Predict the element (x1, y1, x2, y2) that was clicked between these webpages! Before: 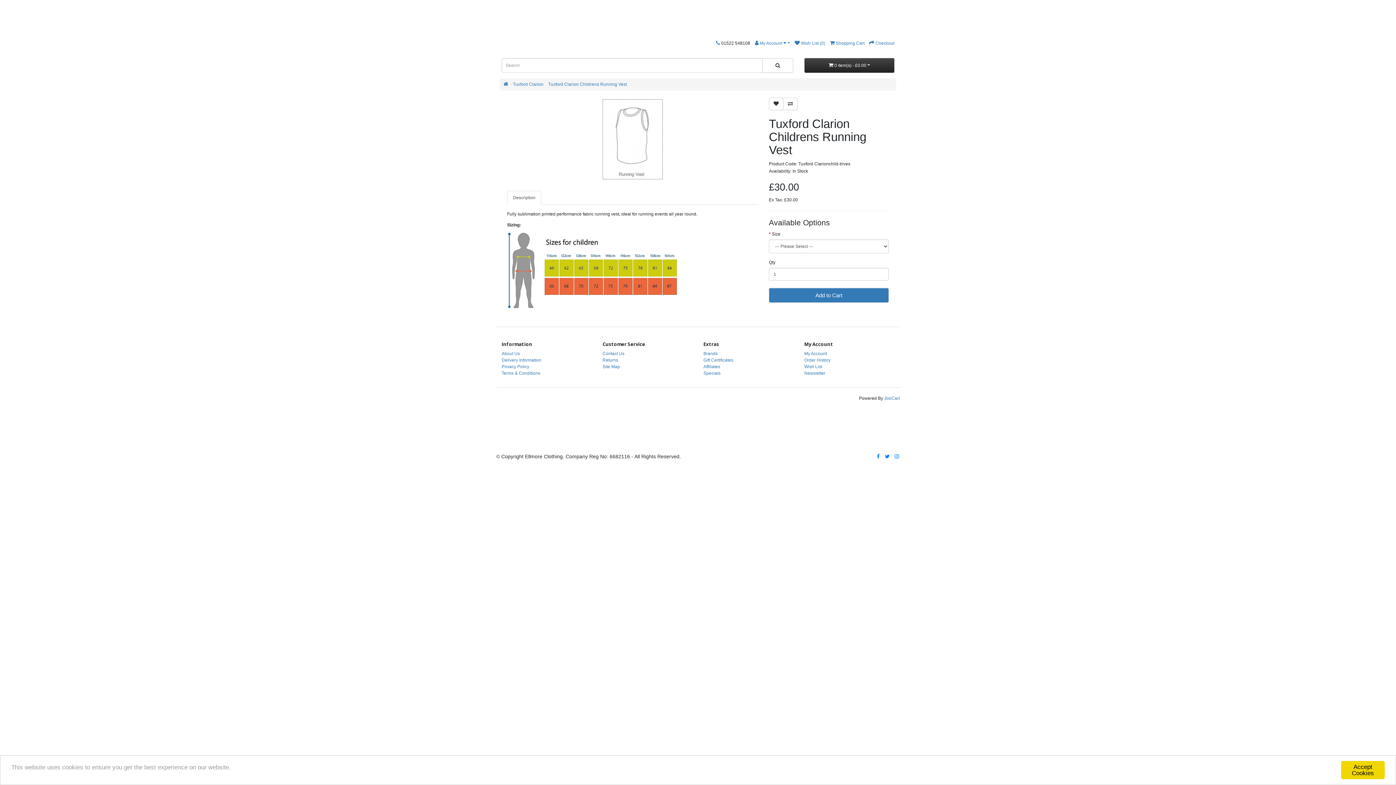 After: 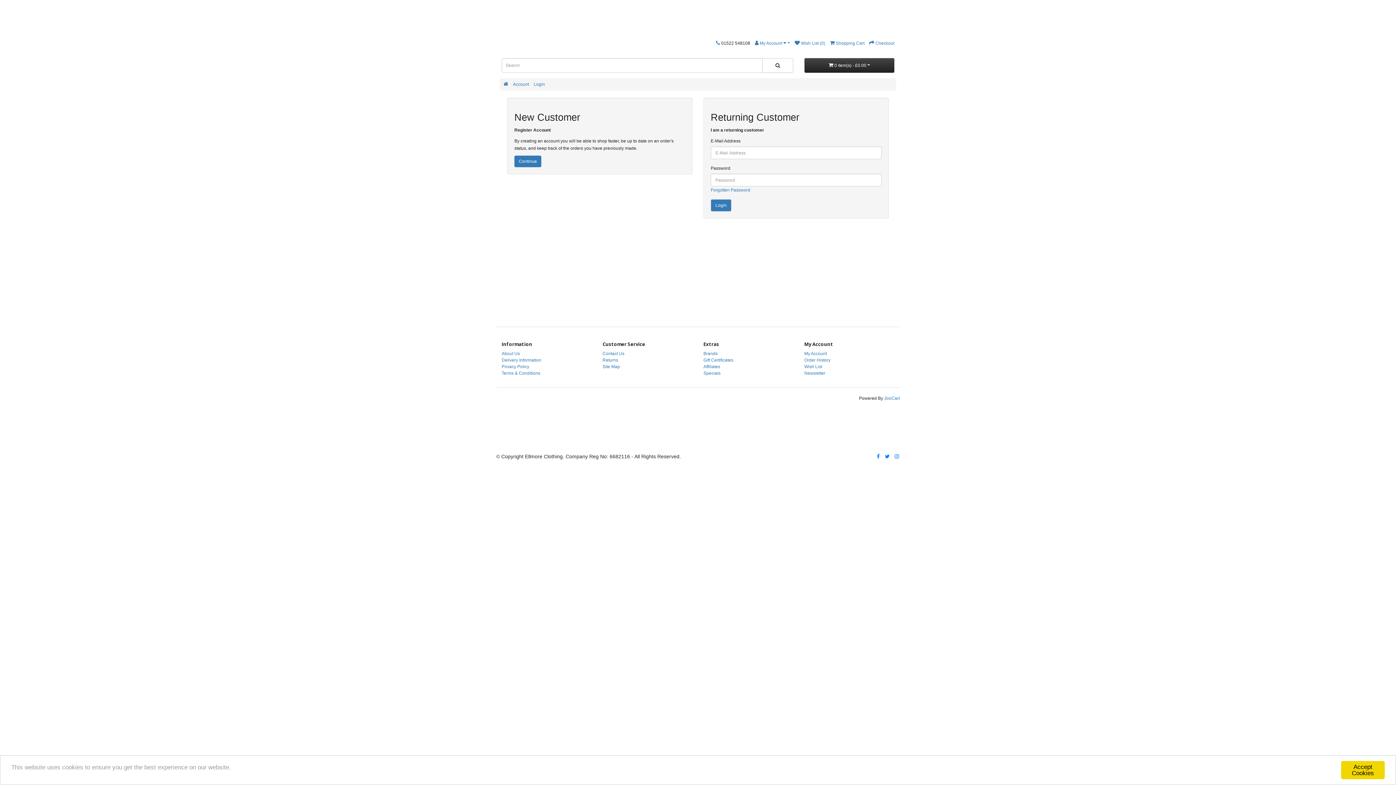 Action: label: Order History bbox: (804, 357, 830, 362)